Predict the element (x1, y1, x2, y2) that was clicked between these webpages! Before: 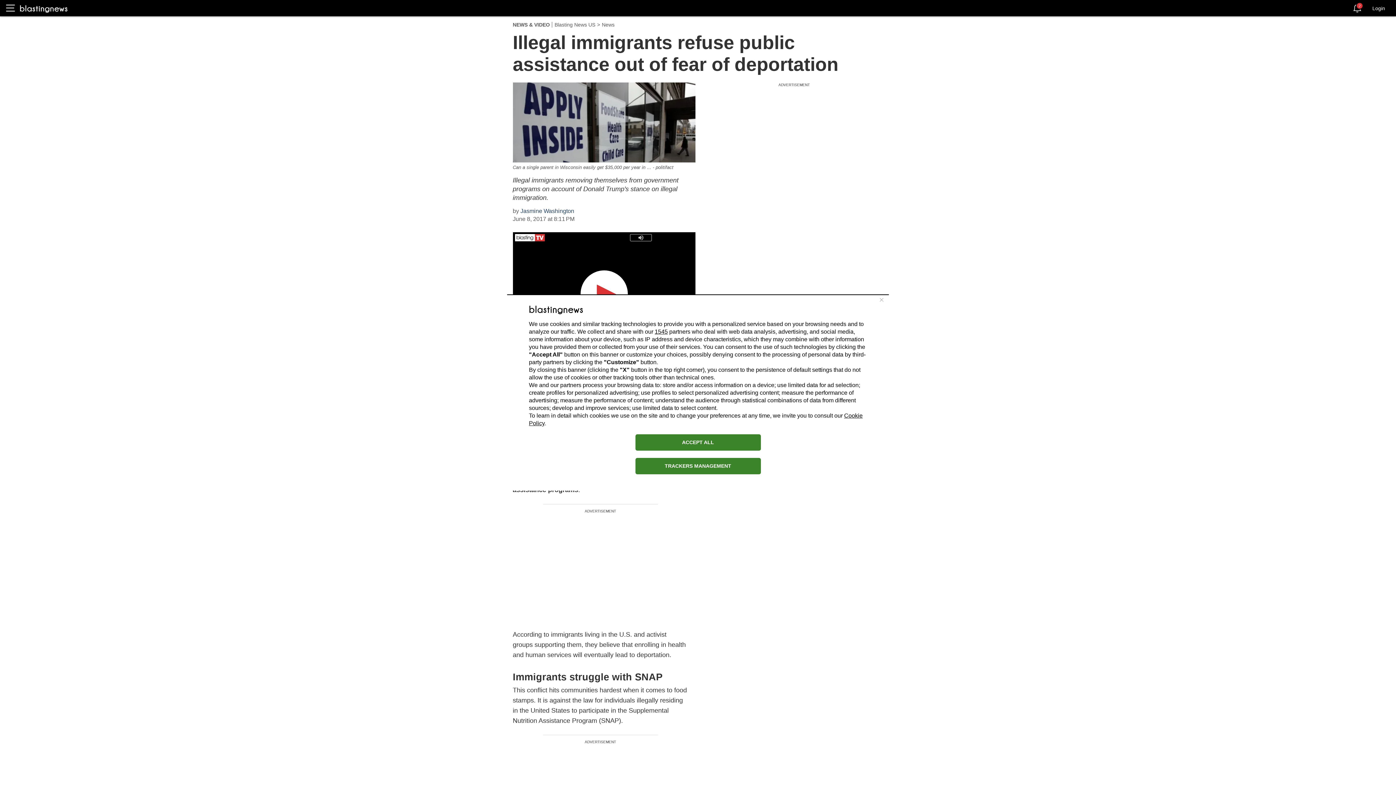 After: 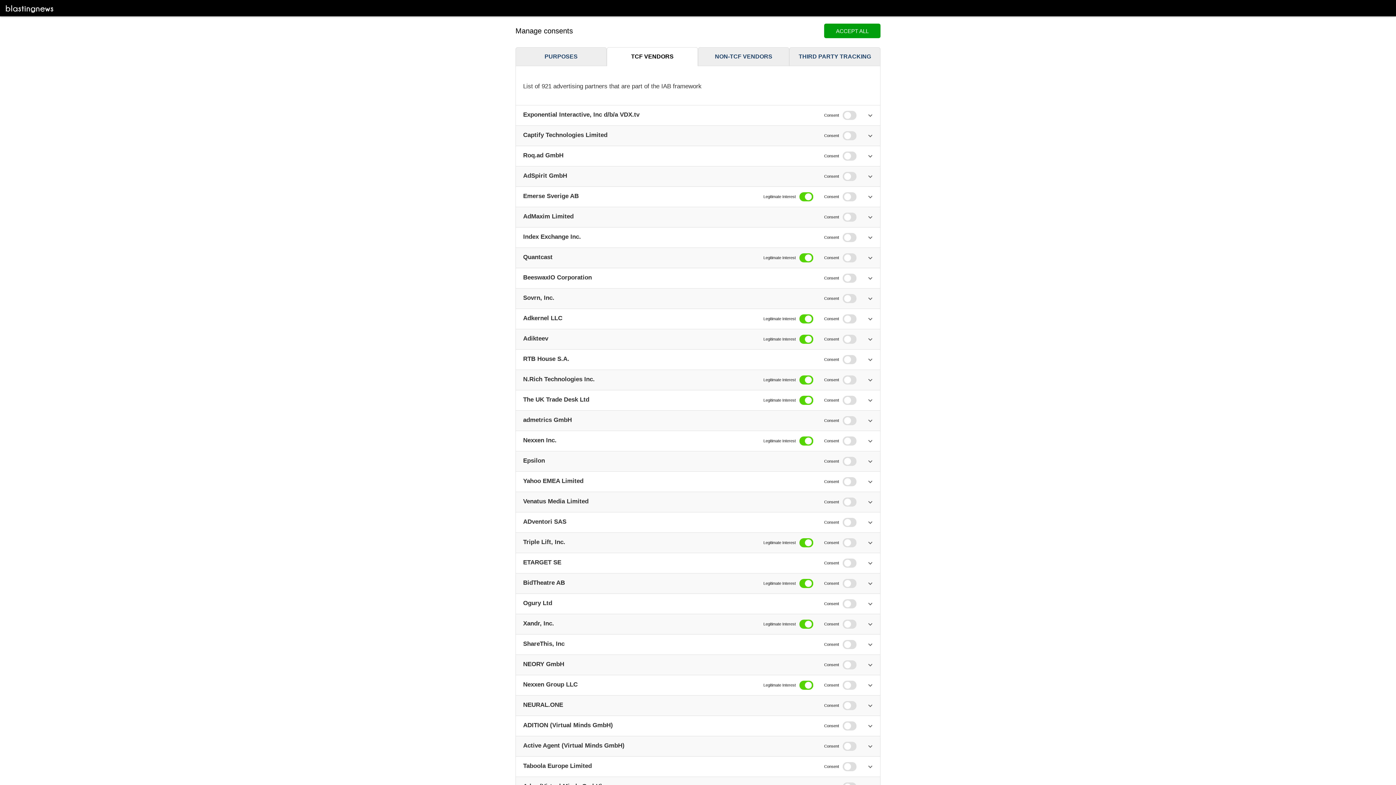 Action: bbox: (654, 328, 668, 334) label: 1545